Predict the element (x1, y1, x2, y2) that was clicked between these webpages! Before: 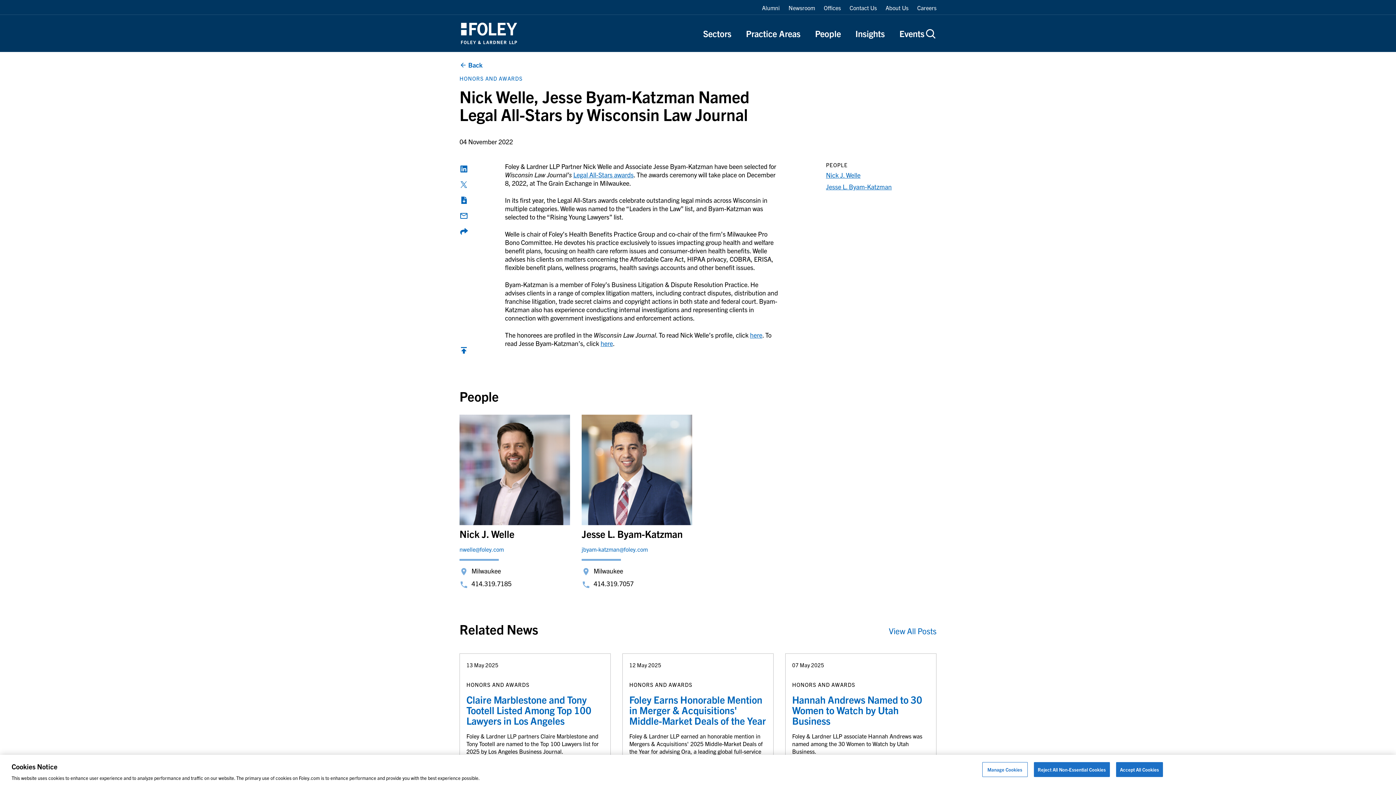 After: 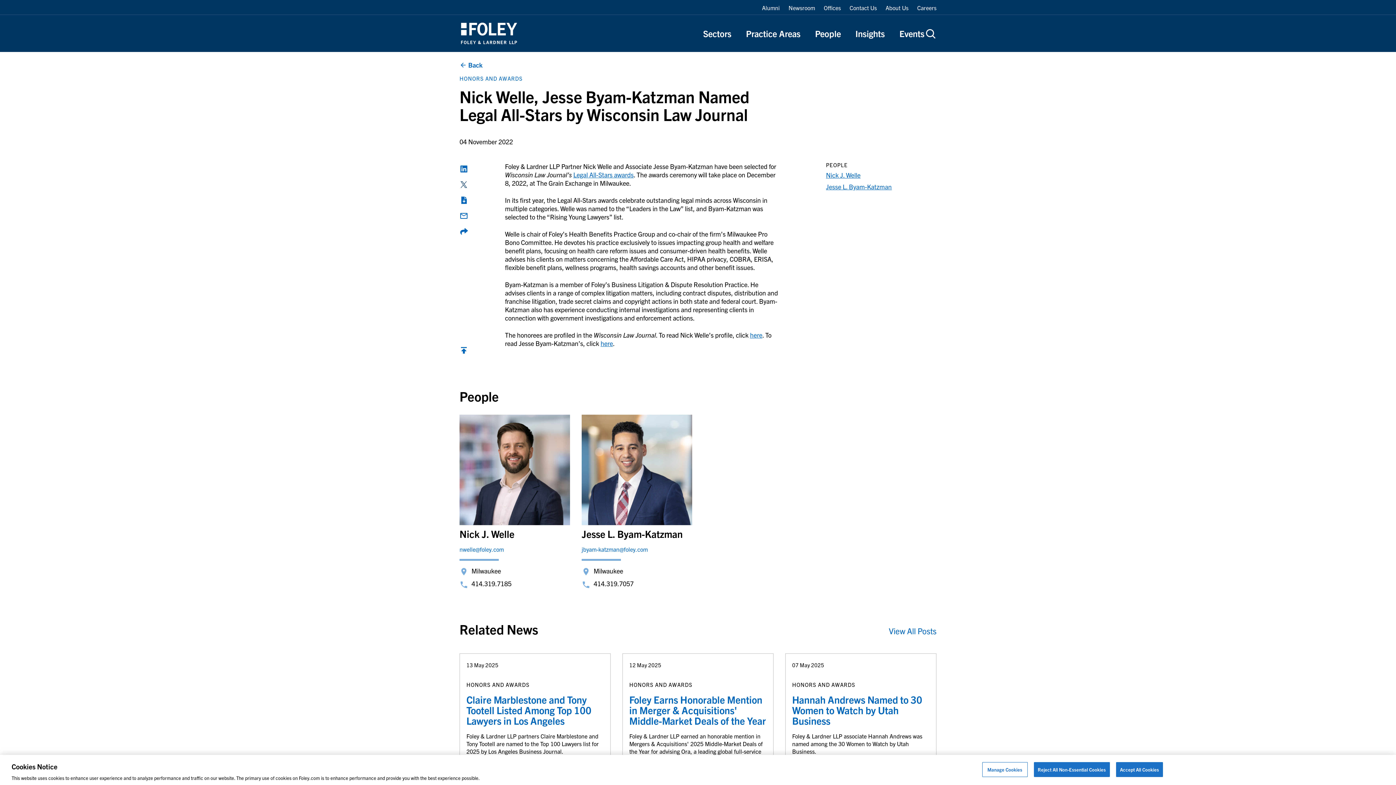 Action: label: Share on Twitter bbox: (459, 180, 468, 189)